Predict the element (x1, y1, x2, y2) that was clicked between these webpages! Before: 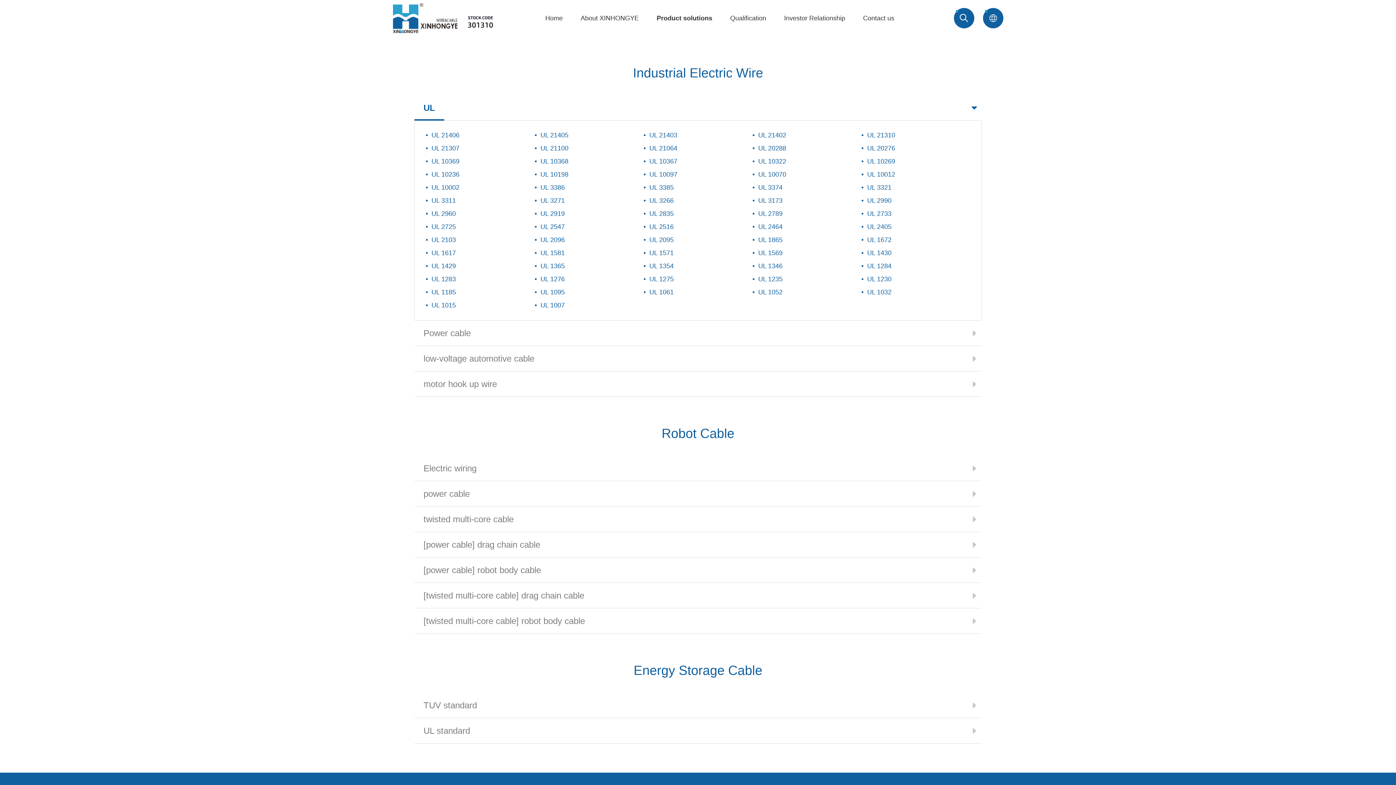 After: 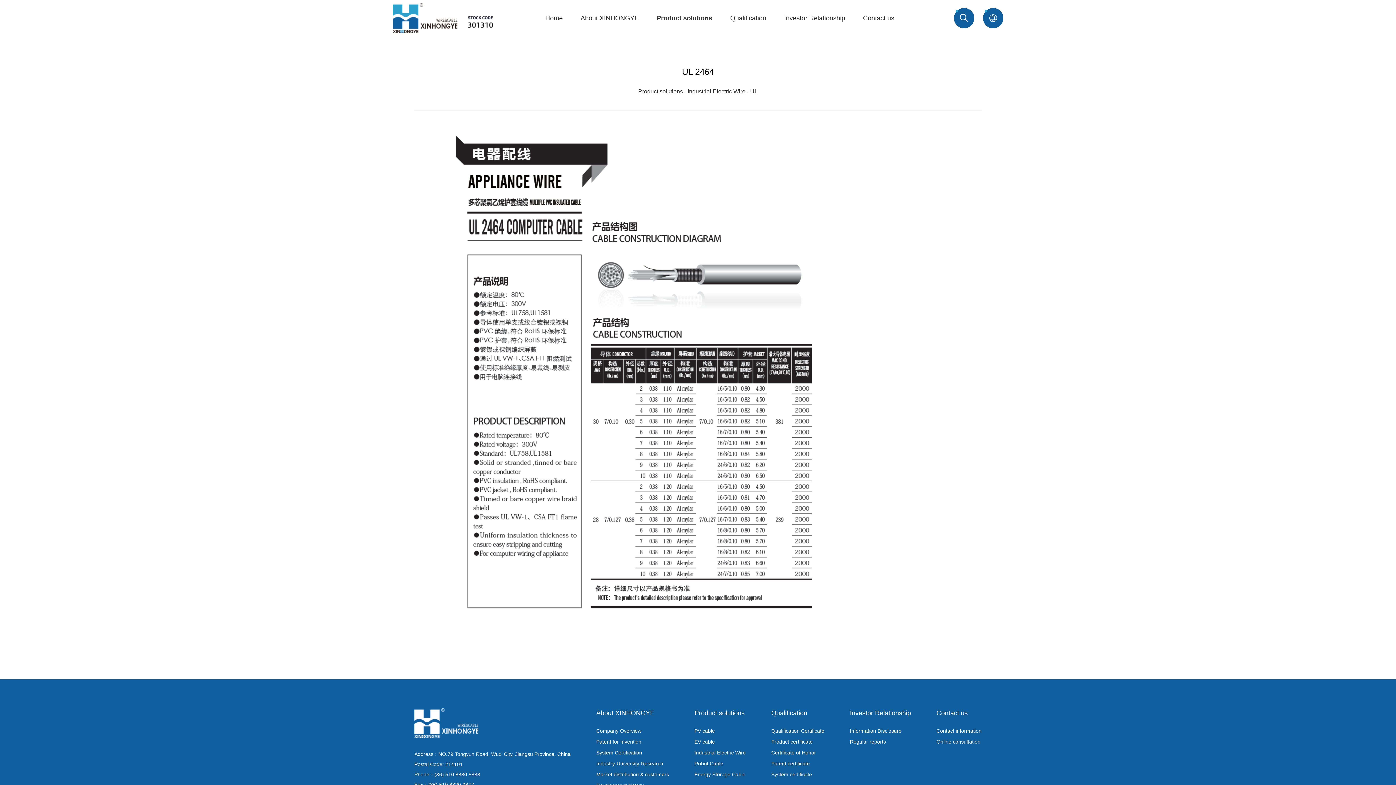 Action: label: UL 2464 bbox: (758, 223, 782, 230)